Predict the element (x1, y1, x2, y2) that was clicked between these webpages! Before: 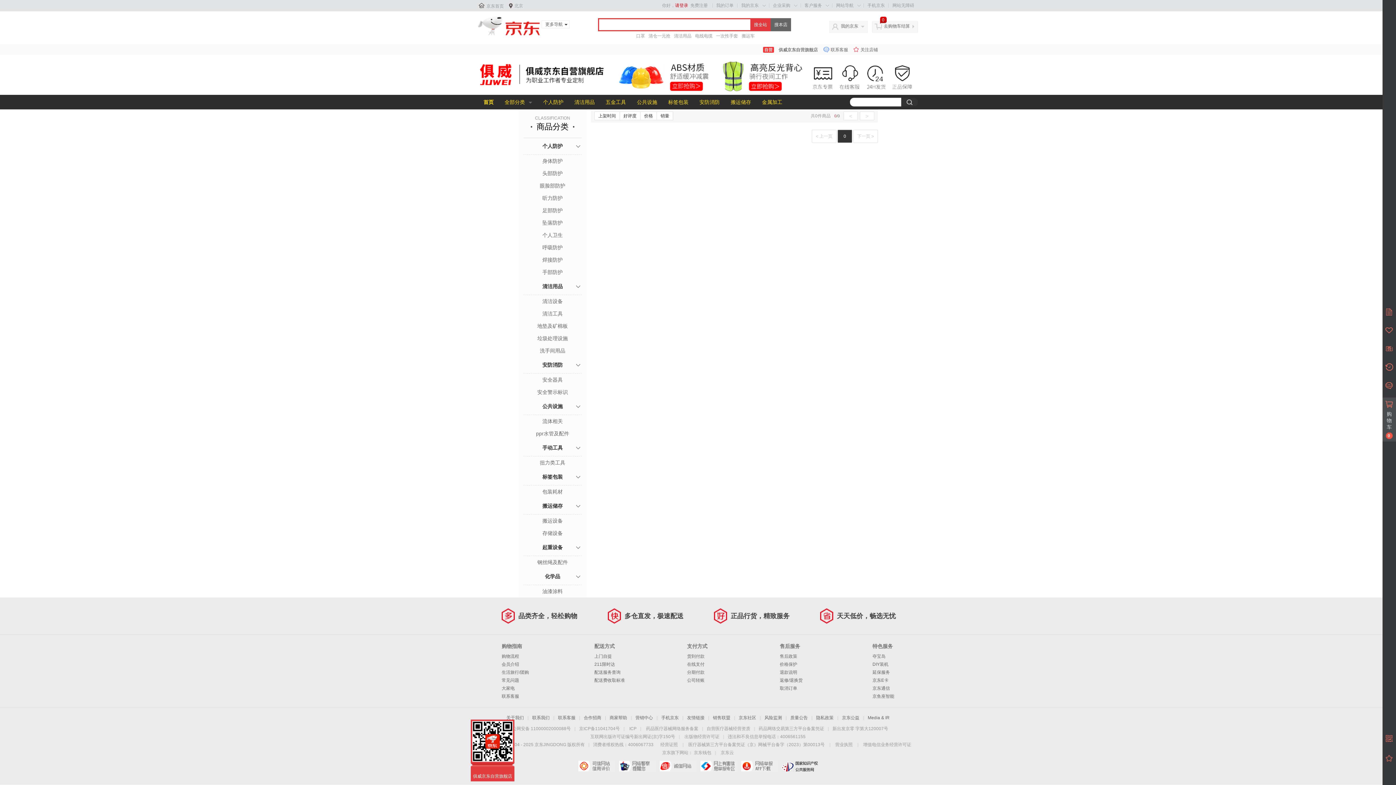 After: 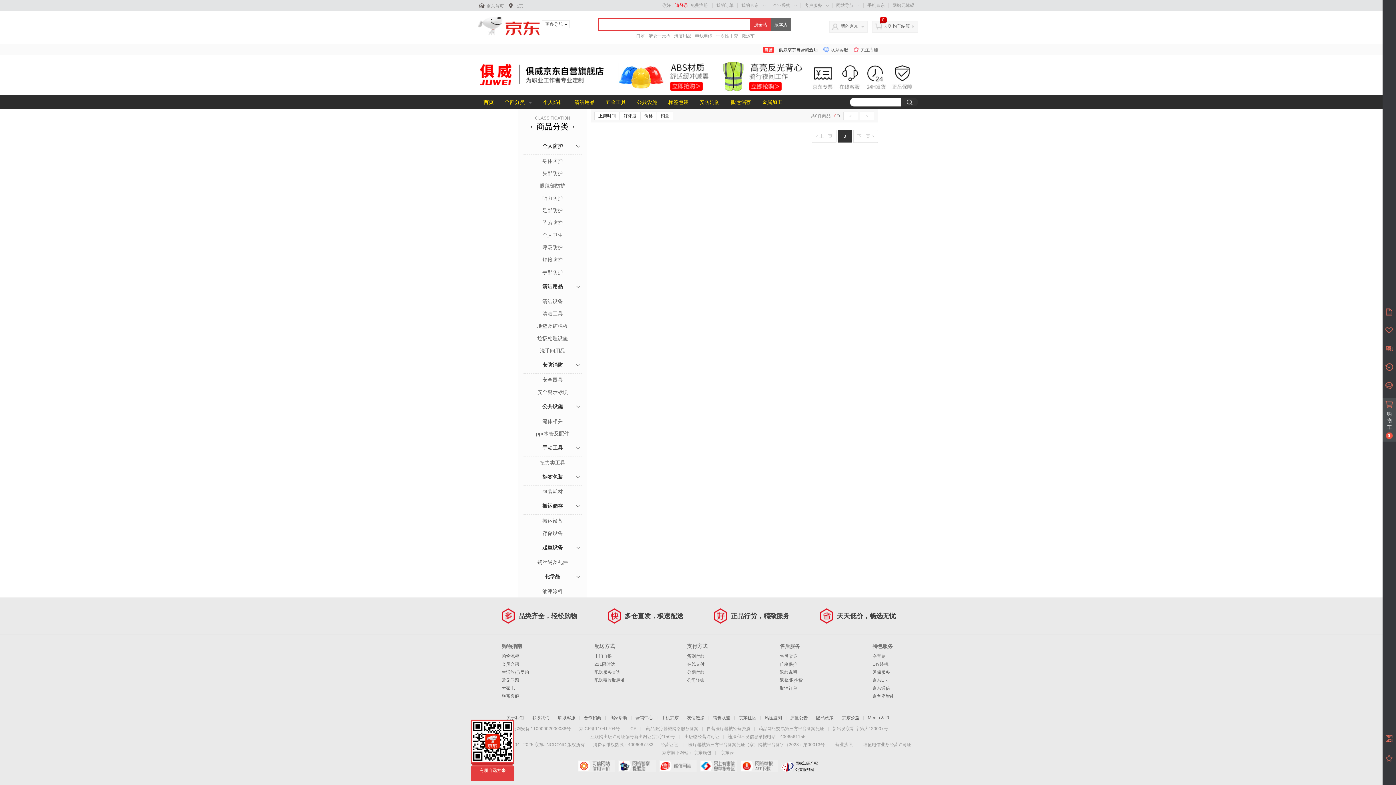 Action: label: 搬运储存 bbox: (523, 498, 581, 514)